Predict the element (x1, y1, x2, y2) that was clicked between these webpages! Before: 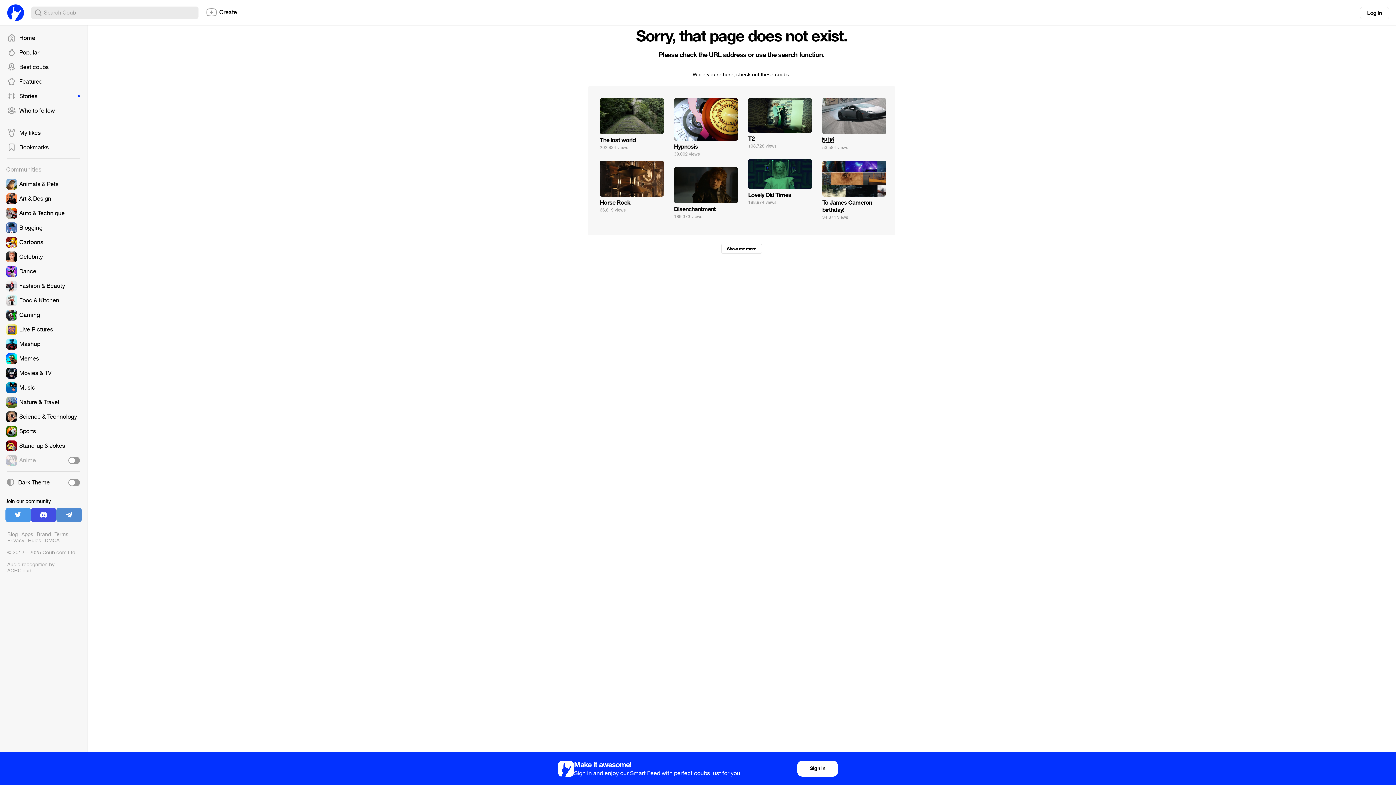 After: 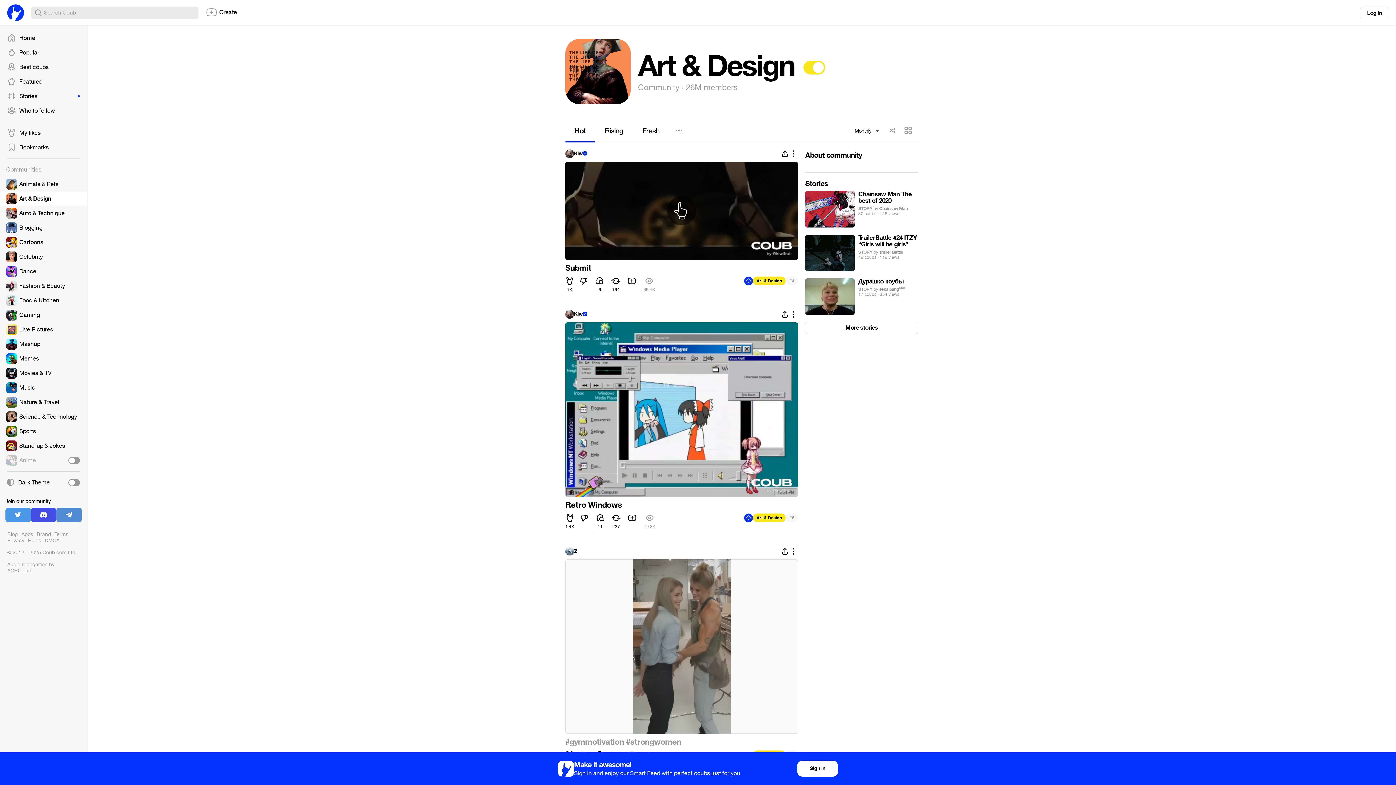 Action: bbox: (0, 191, 87, 206)